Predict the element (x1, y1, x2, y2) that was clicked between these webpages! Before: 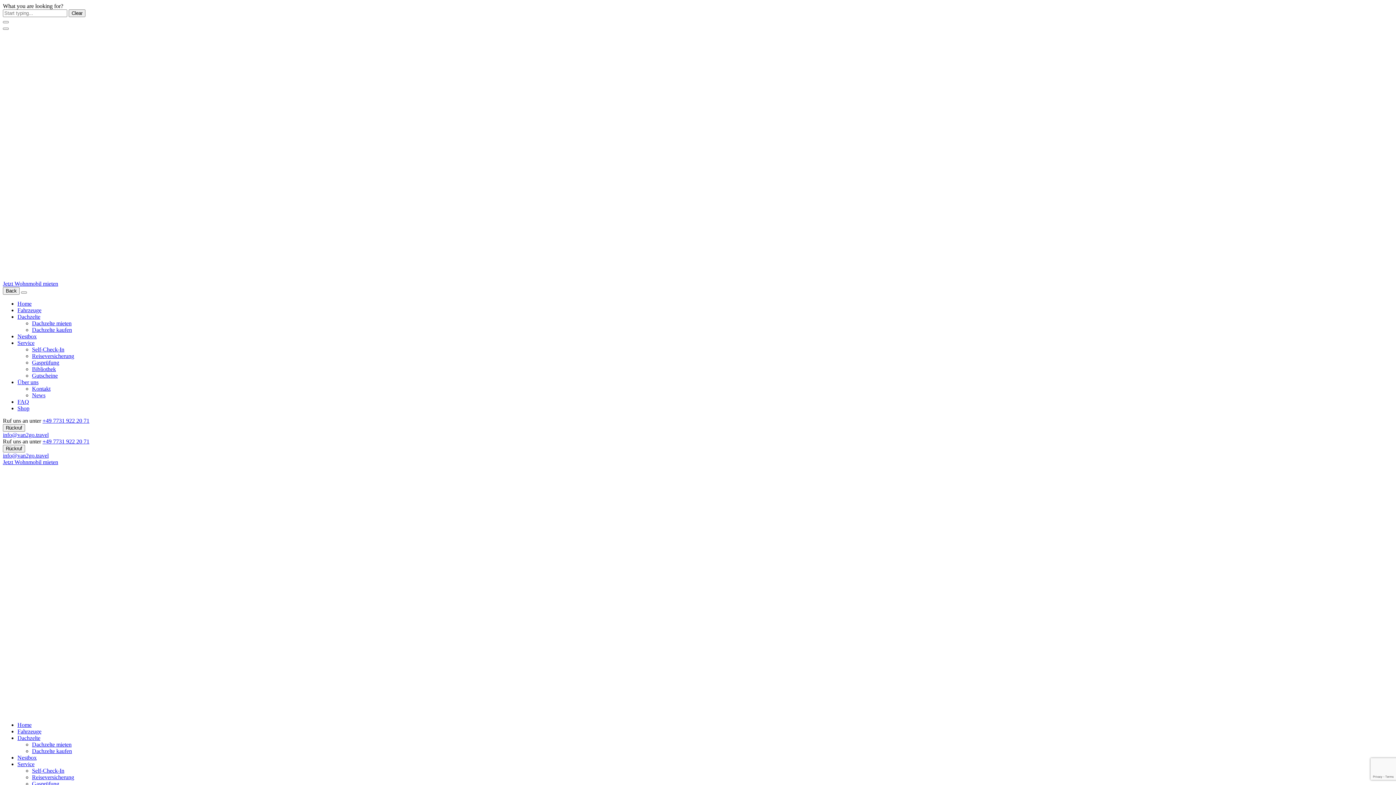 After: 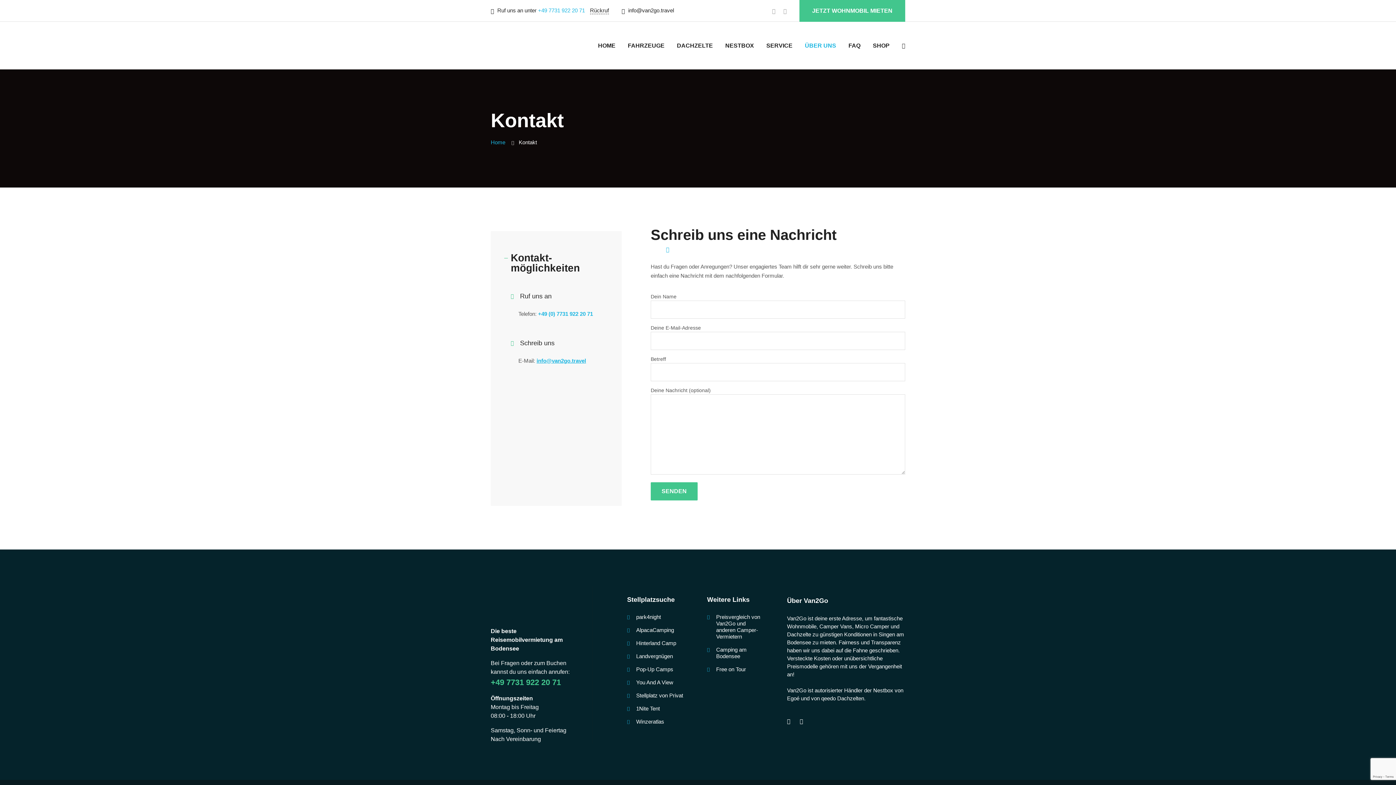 Action: bbox: (32, 385, 50, 392) label: Kontakt